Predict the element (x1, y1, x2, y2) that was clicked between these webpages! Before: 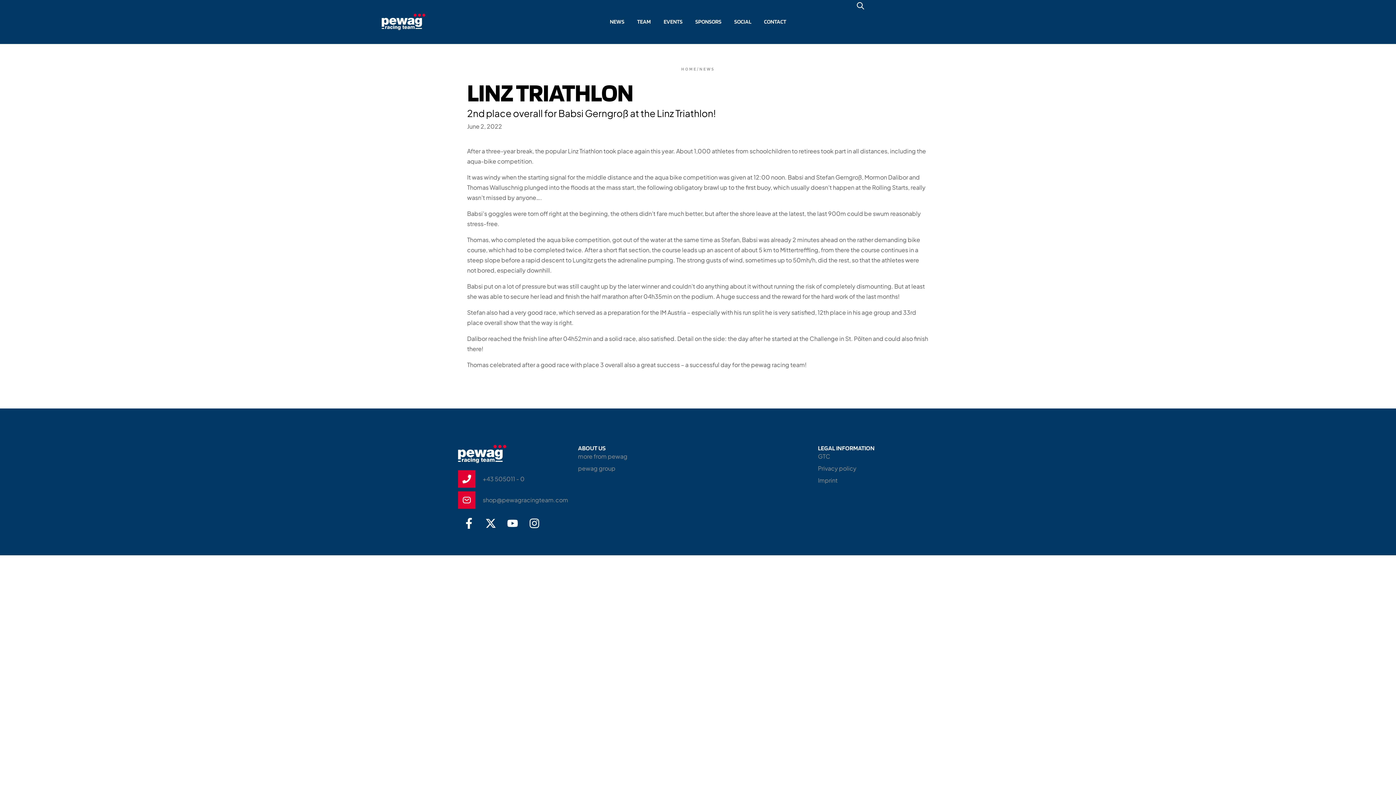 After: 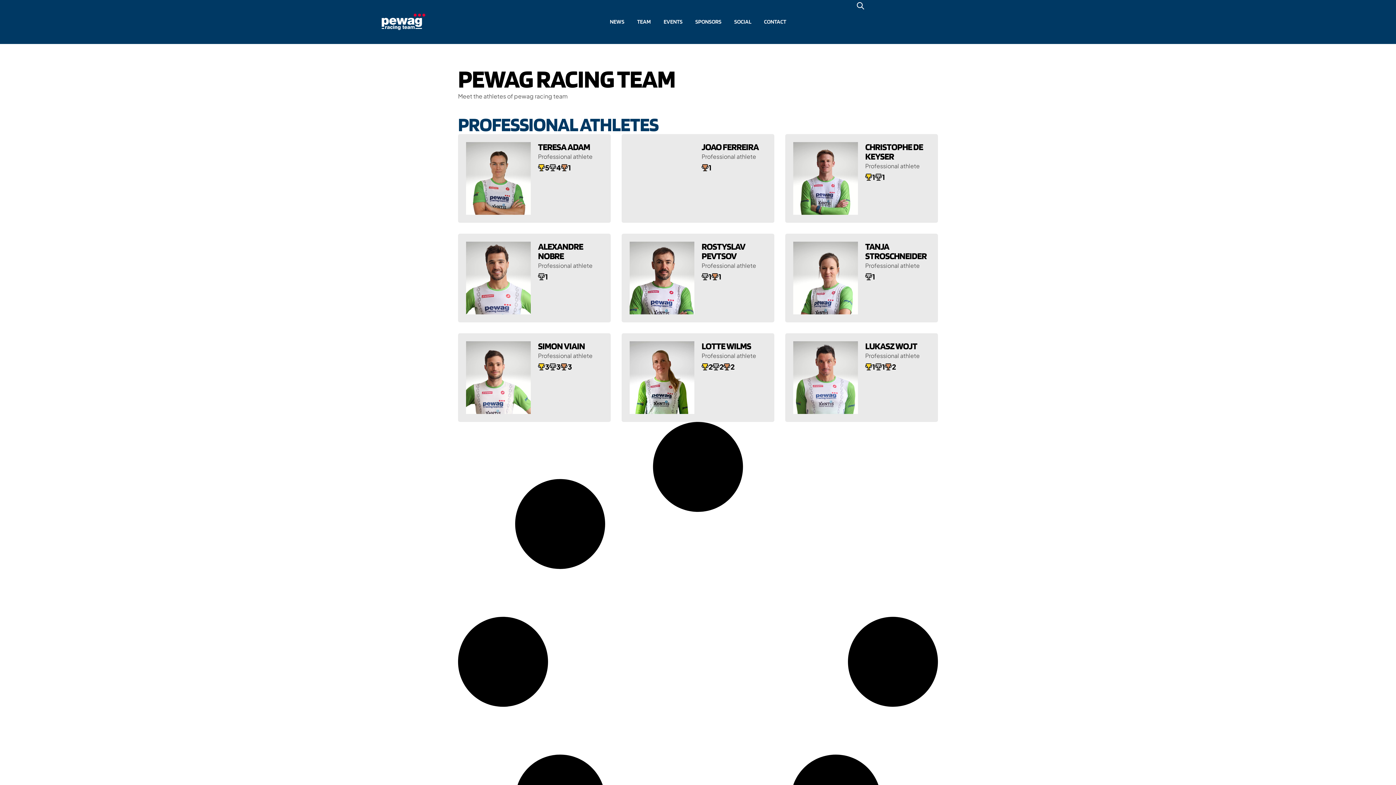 Action: bbox: (631, 0, 656, 43) label: TEAM